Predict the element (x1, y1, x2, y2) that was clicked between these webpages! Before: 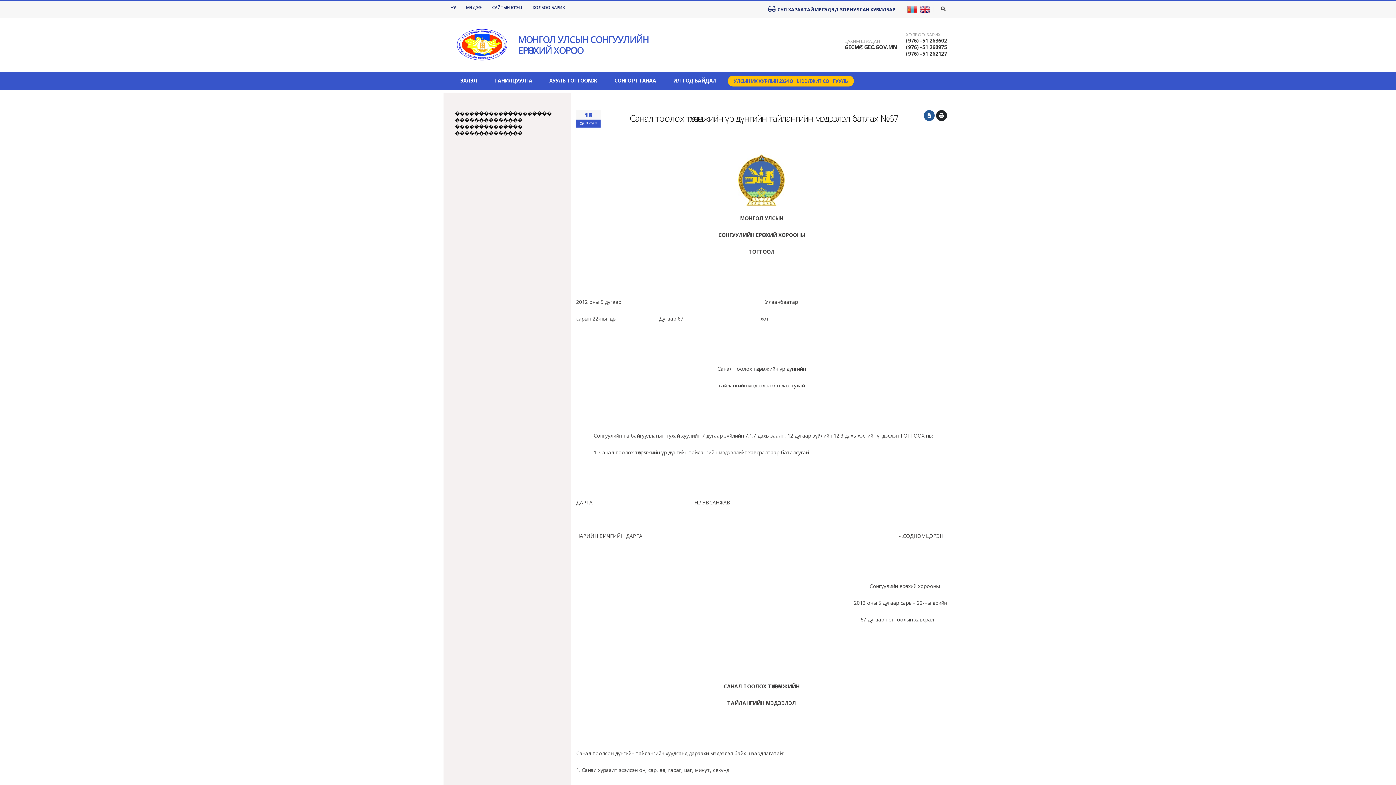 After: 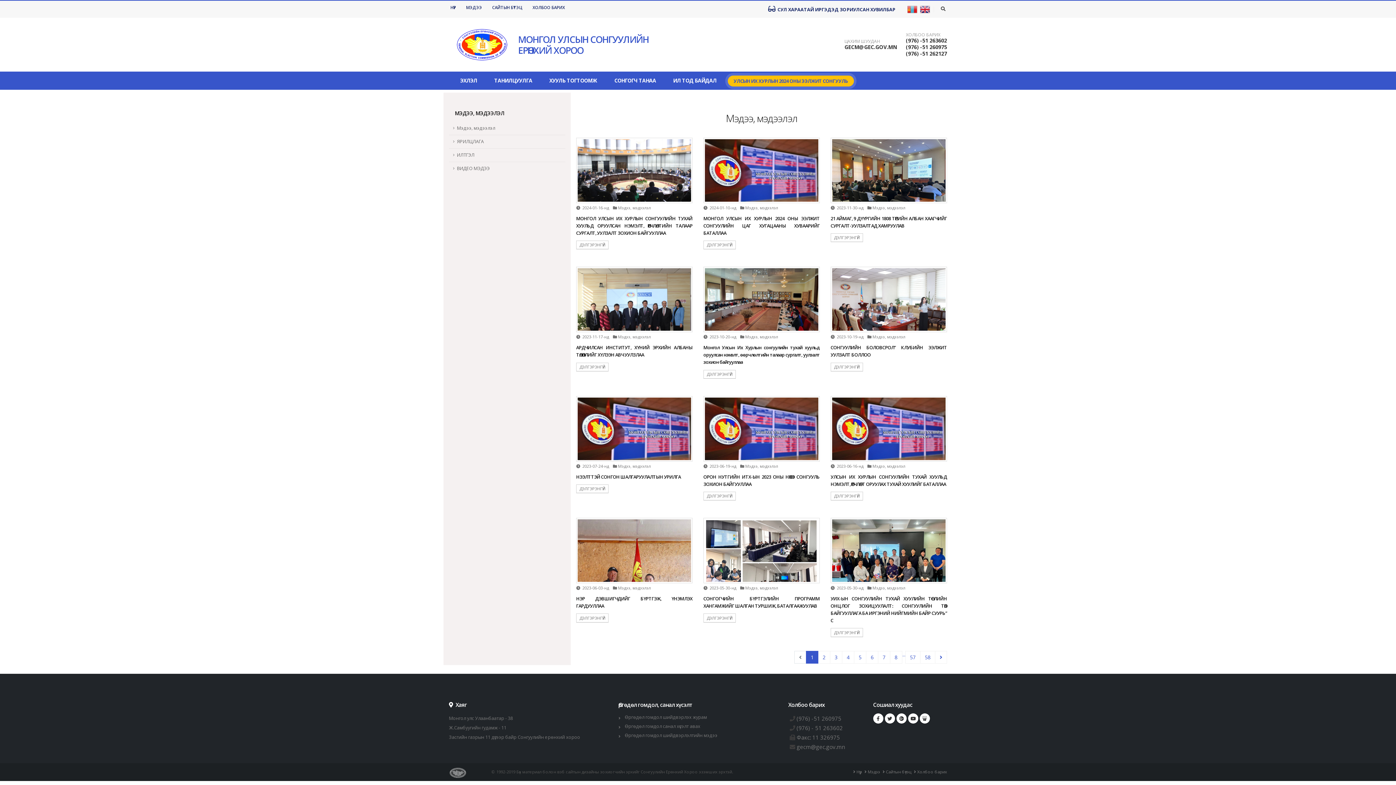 Action: label: МЭДЭЭ bbox: (466, 1, 491, 13)